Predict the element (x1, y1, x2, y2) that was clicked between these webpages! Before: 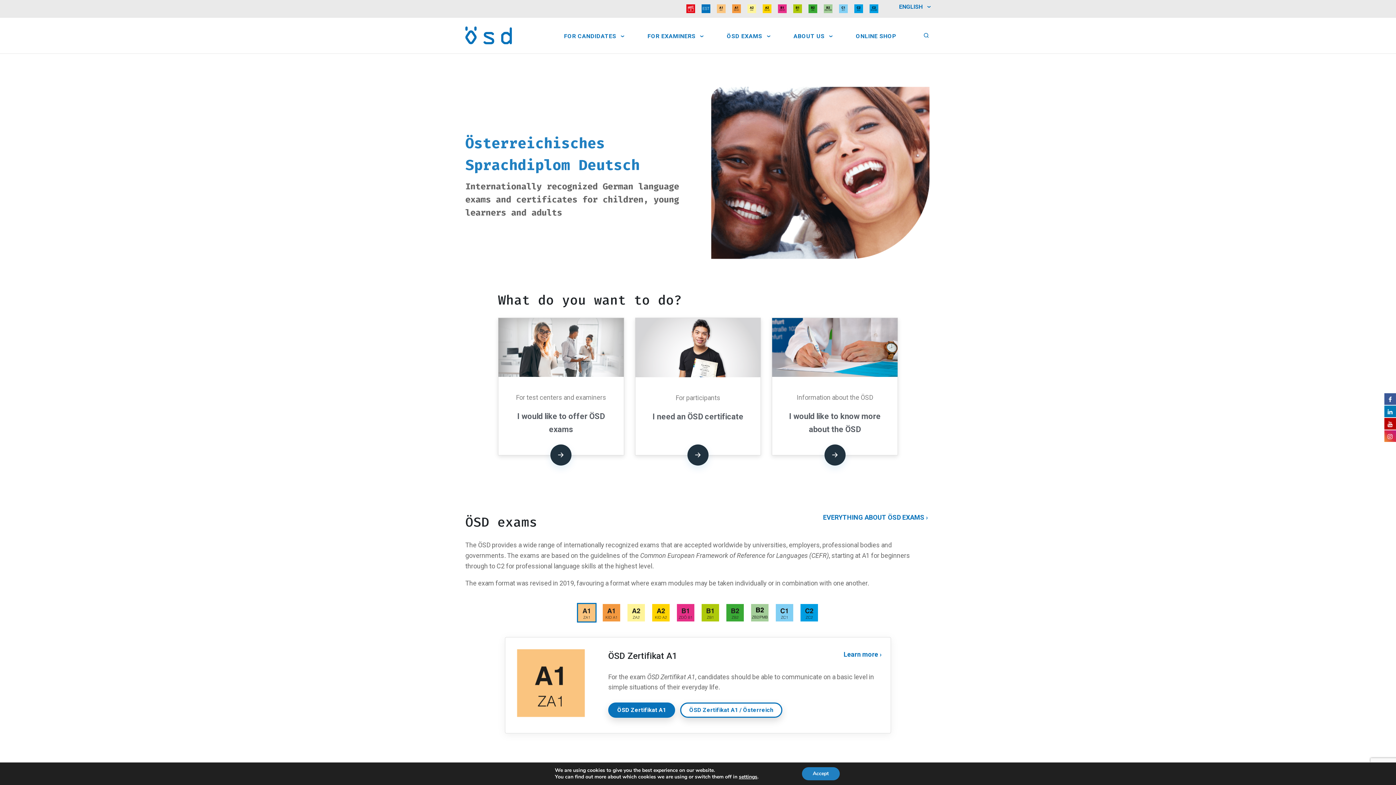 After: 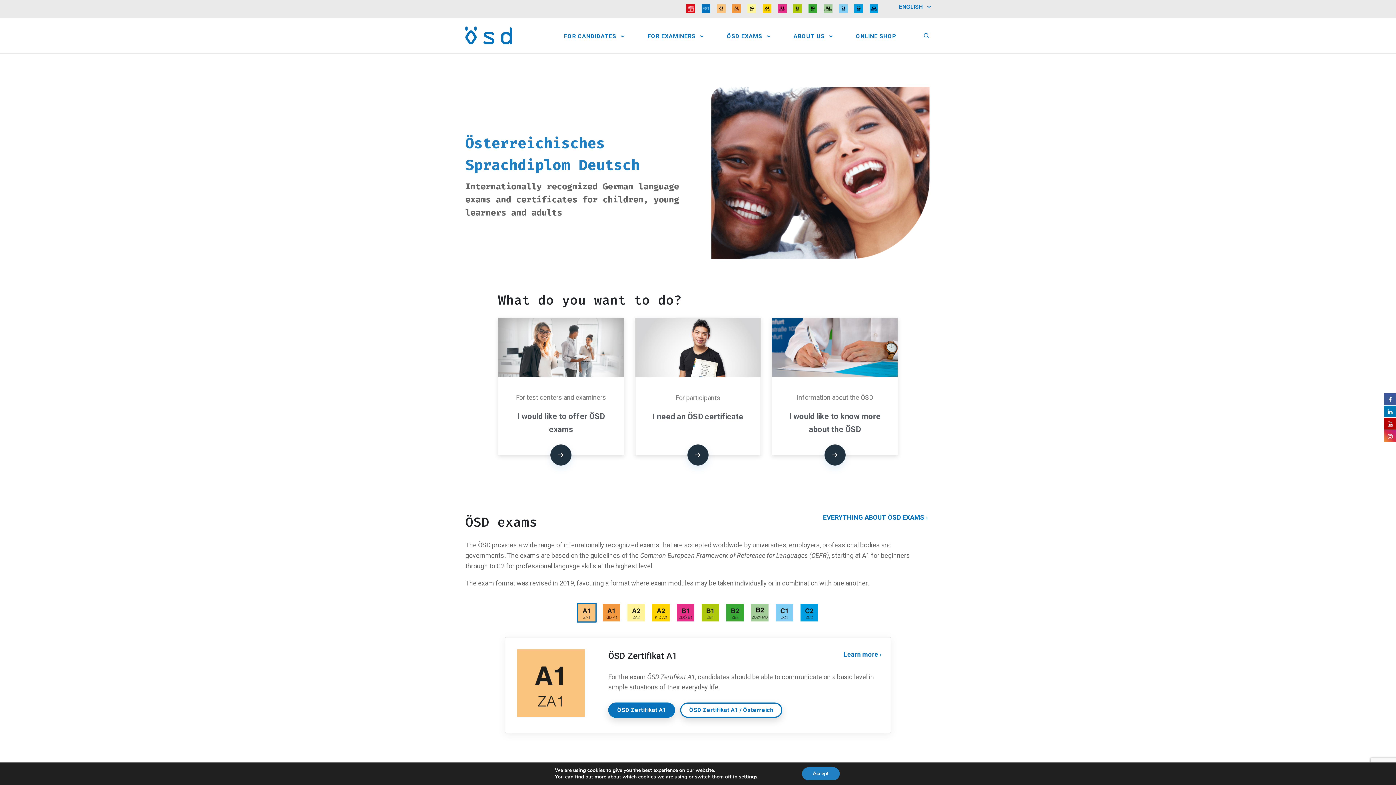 Action: bbox: (1384, 405, 1396, 417)